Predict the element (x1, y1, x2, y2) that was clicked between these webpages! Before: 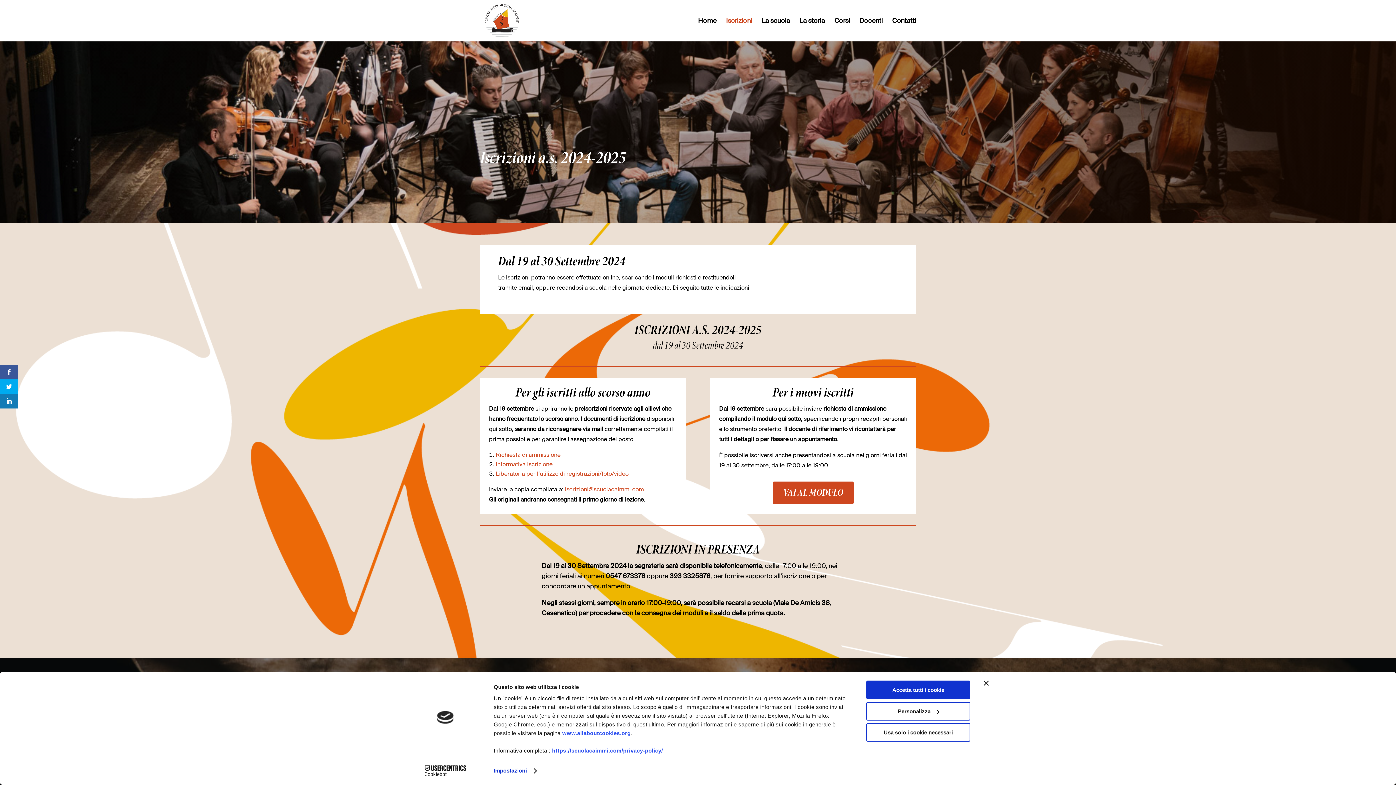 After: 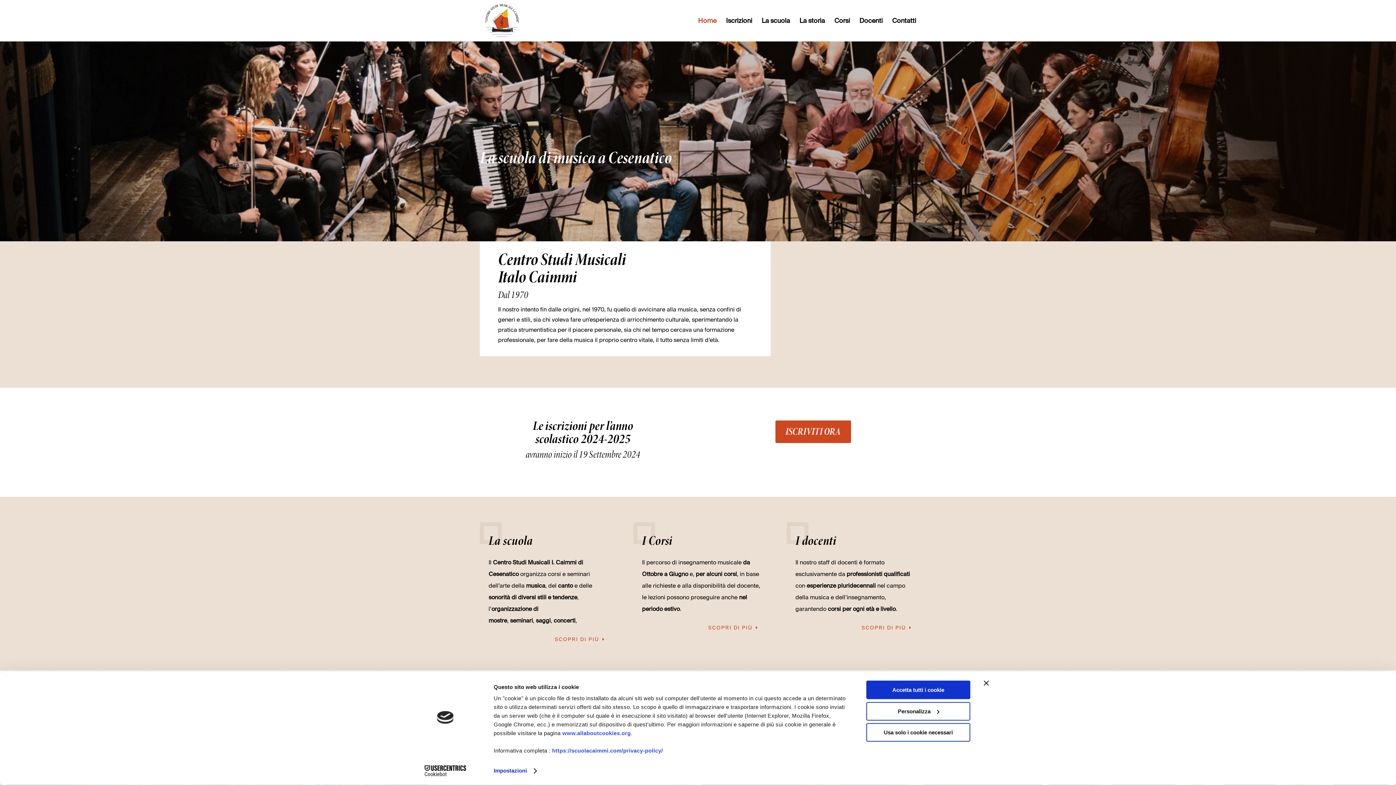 Action: bbox: (481, 16, 522, 24)